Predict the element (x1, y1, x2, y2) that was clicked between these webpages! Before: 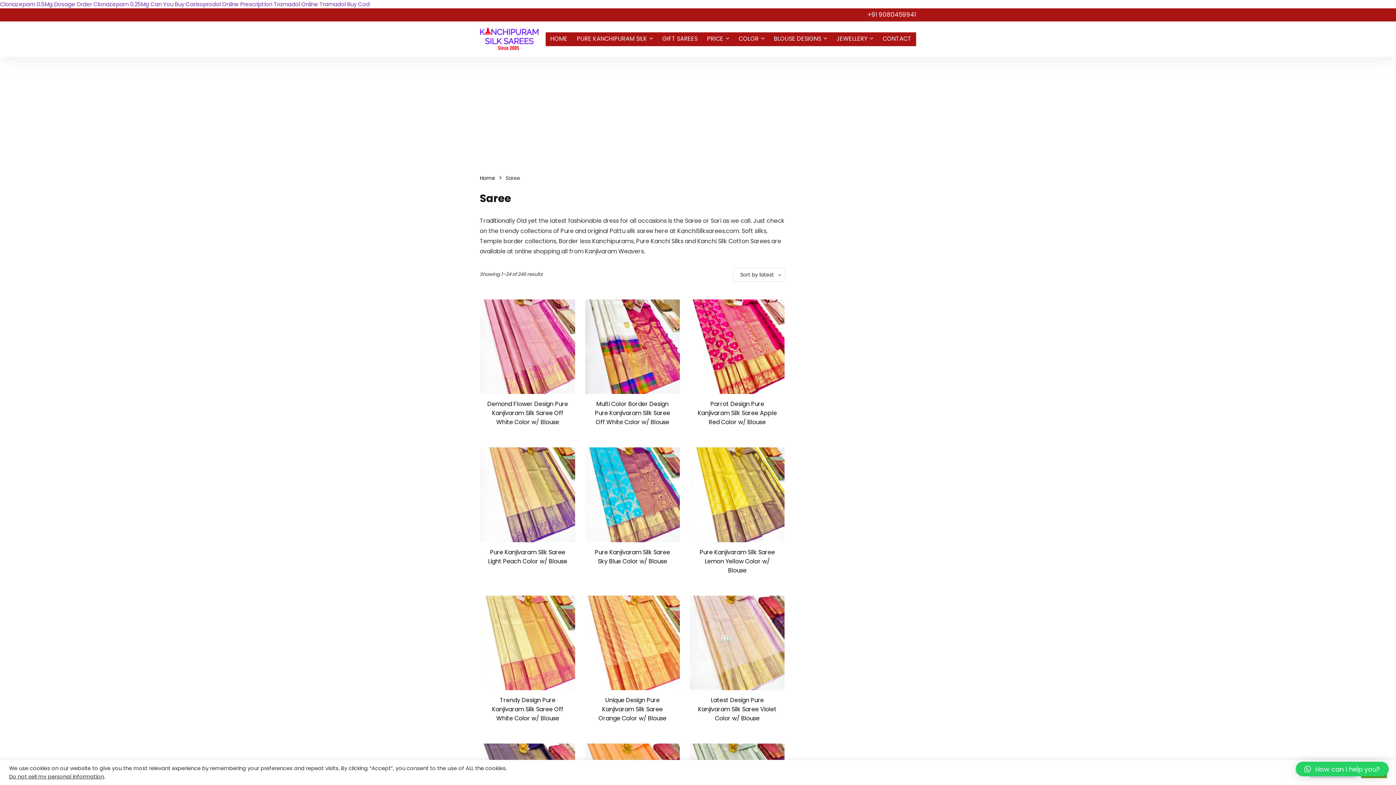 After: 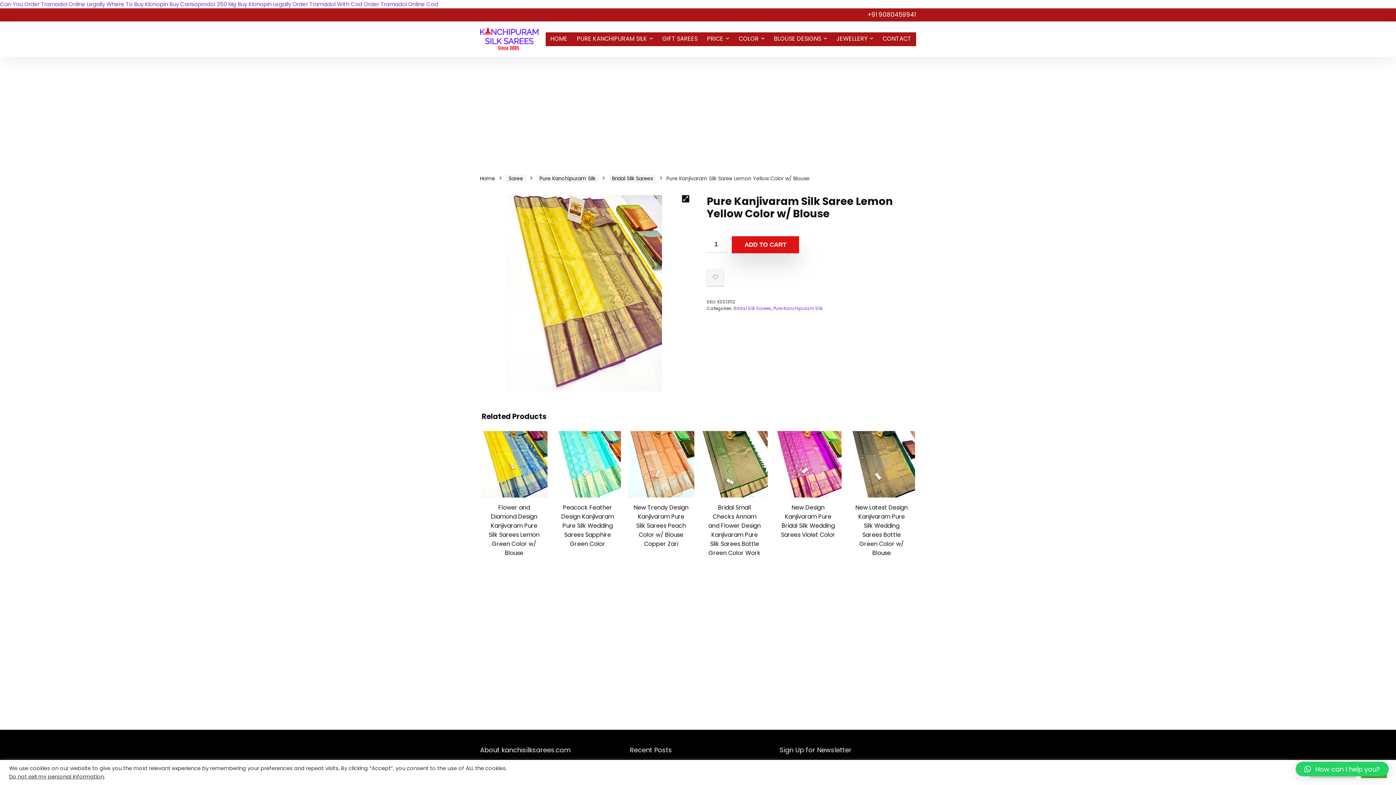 Action: bbox: (690, 447, 784, 542)